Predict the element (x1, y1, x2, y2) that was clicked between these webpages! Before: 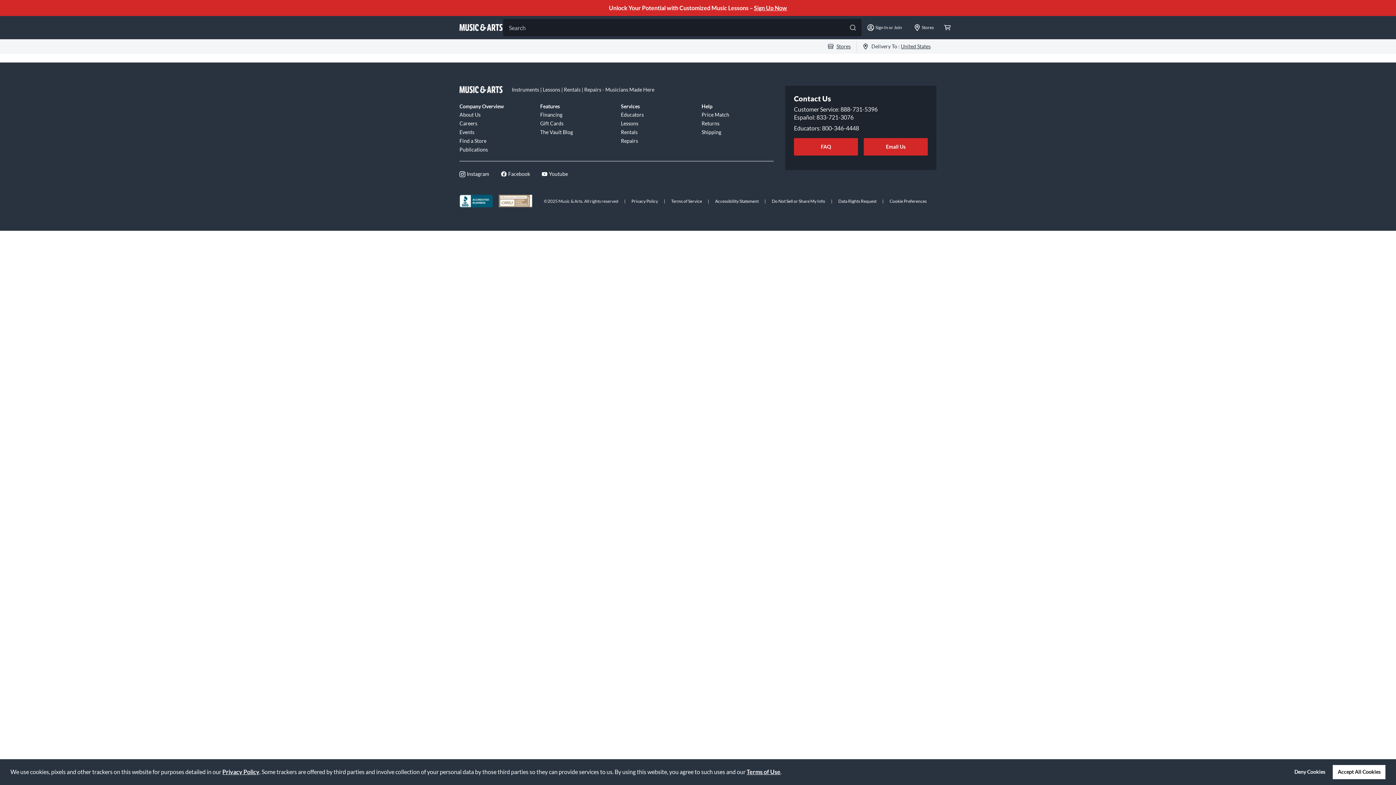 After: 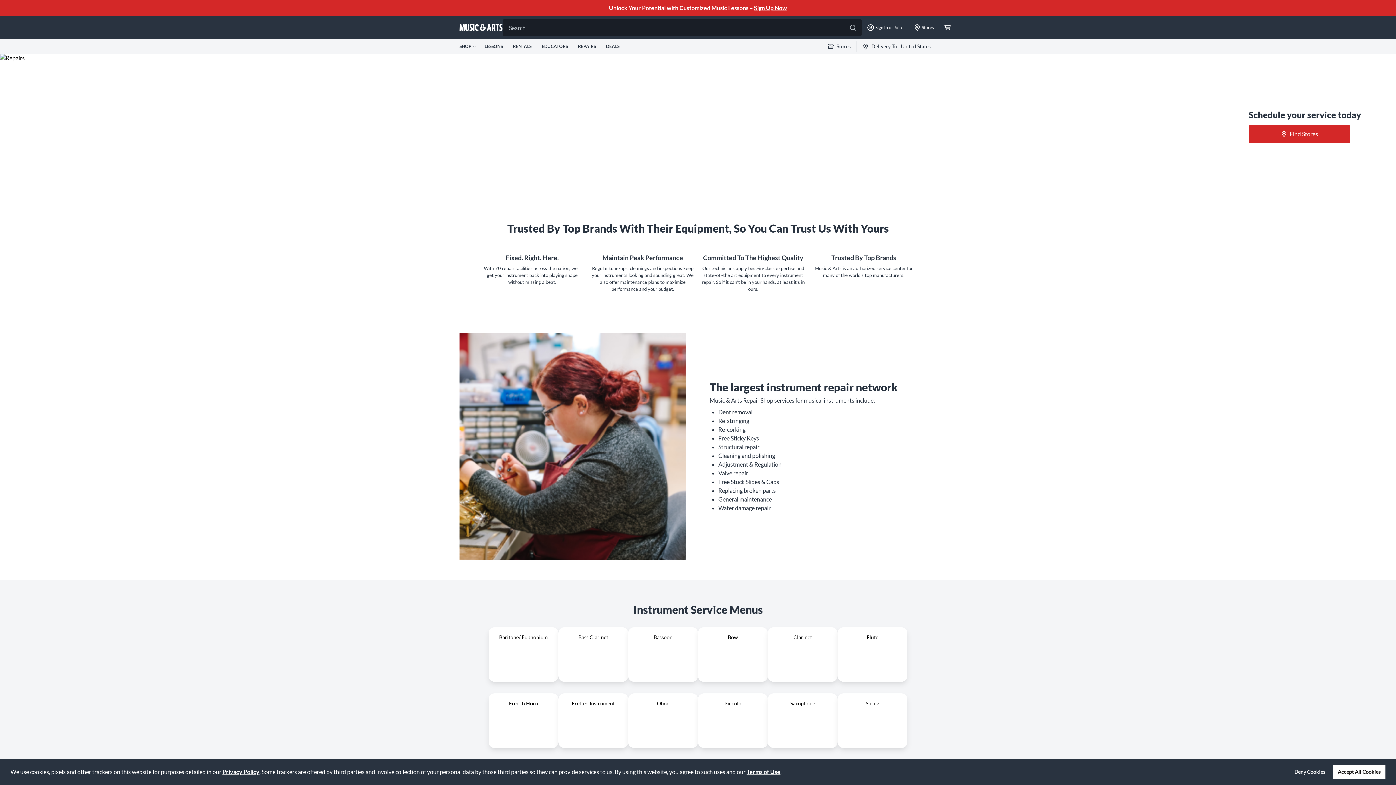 Action: label: Repairs bbox: (621, 136, 693, 145)